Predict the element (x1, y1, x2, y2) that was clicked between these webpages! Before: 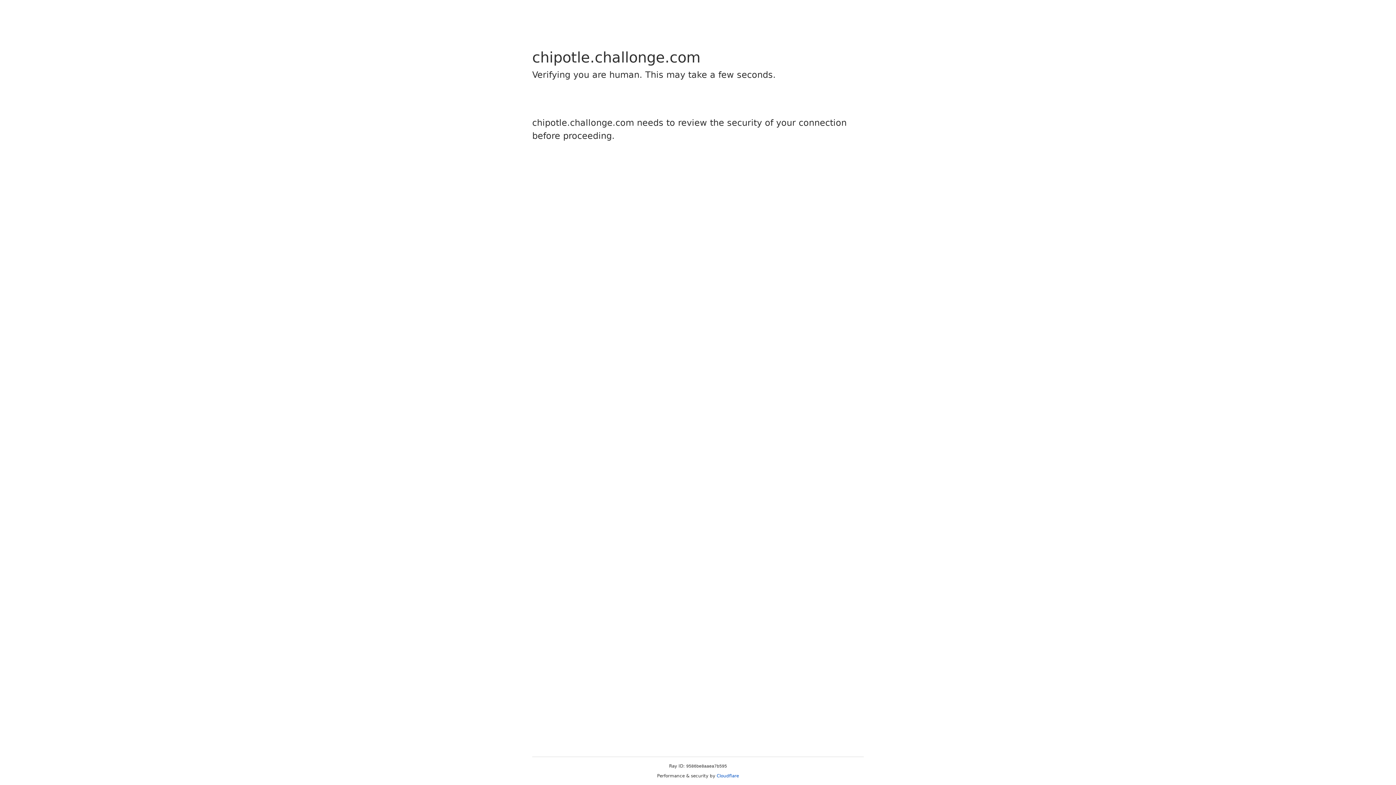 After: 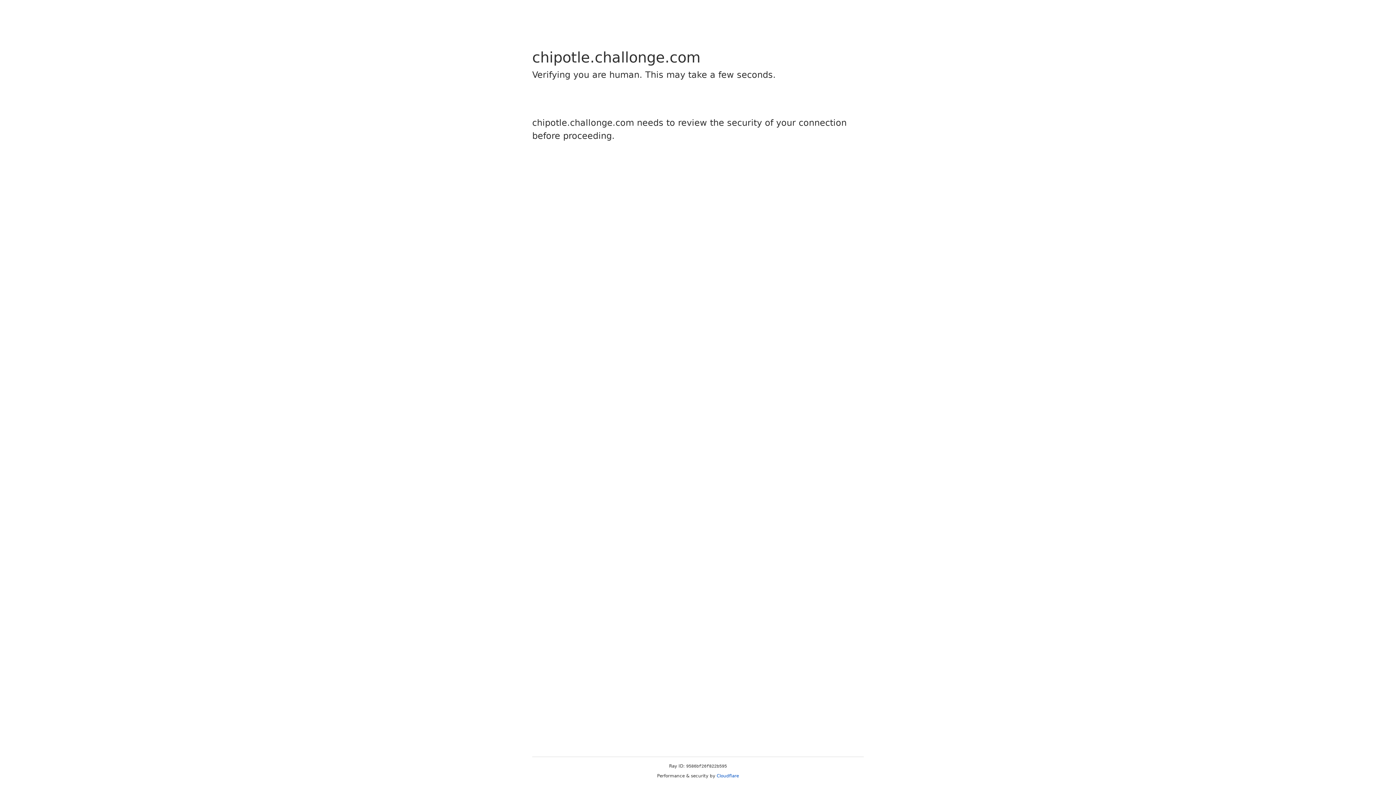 Action: bbox: (716, 773, 739, 778) label: Cloudflare